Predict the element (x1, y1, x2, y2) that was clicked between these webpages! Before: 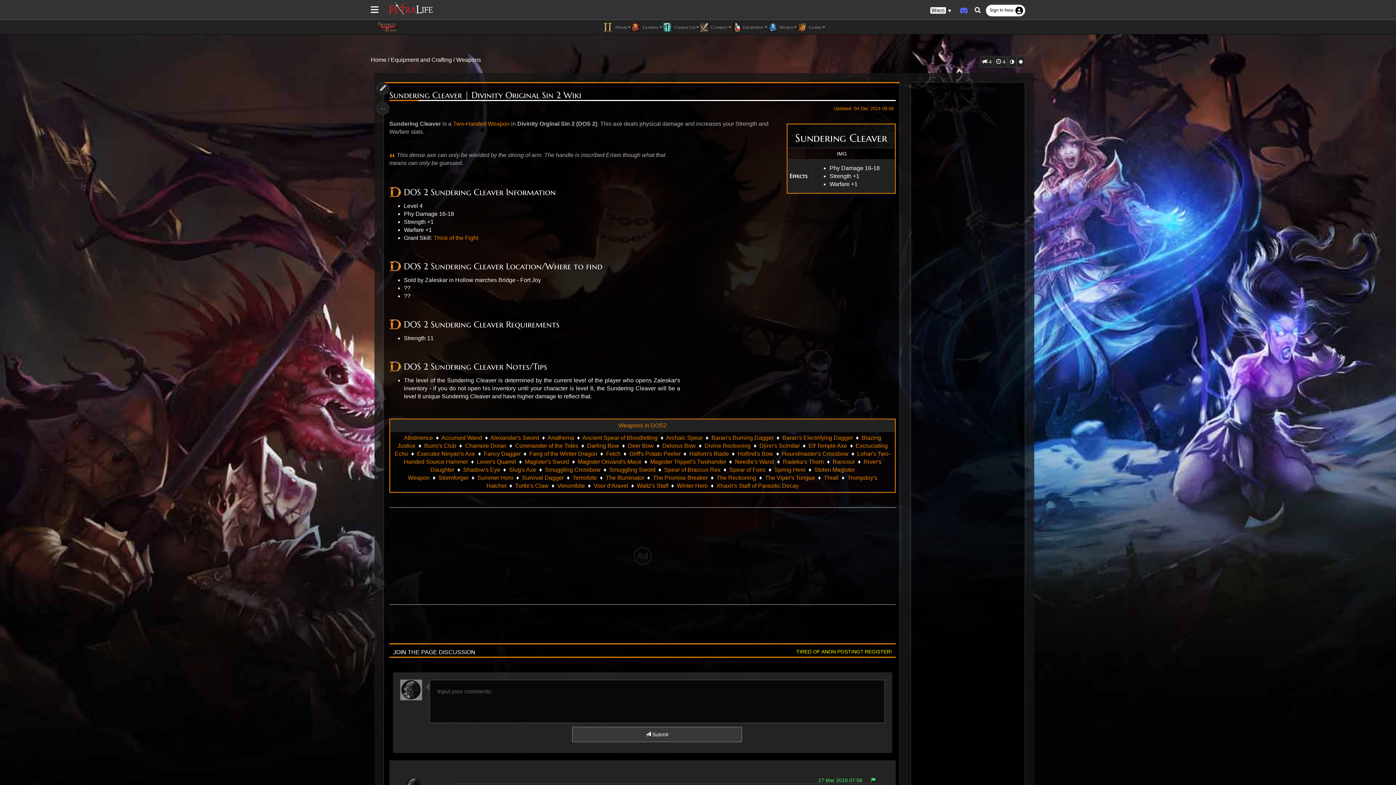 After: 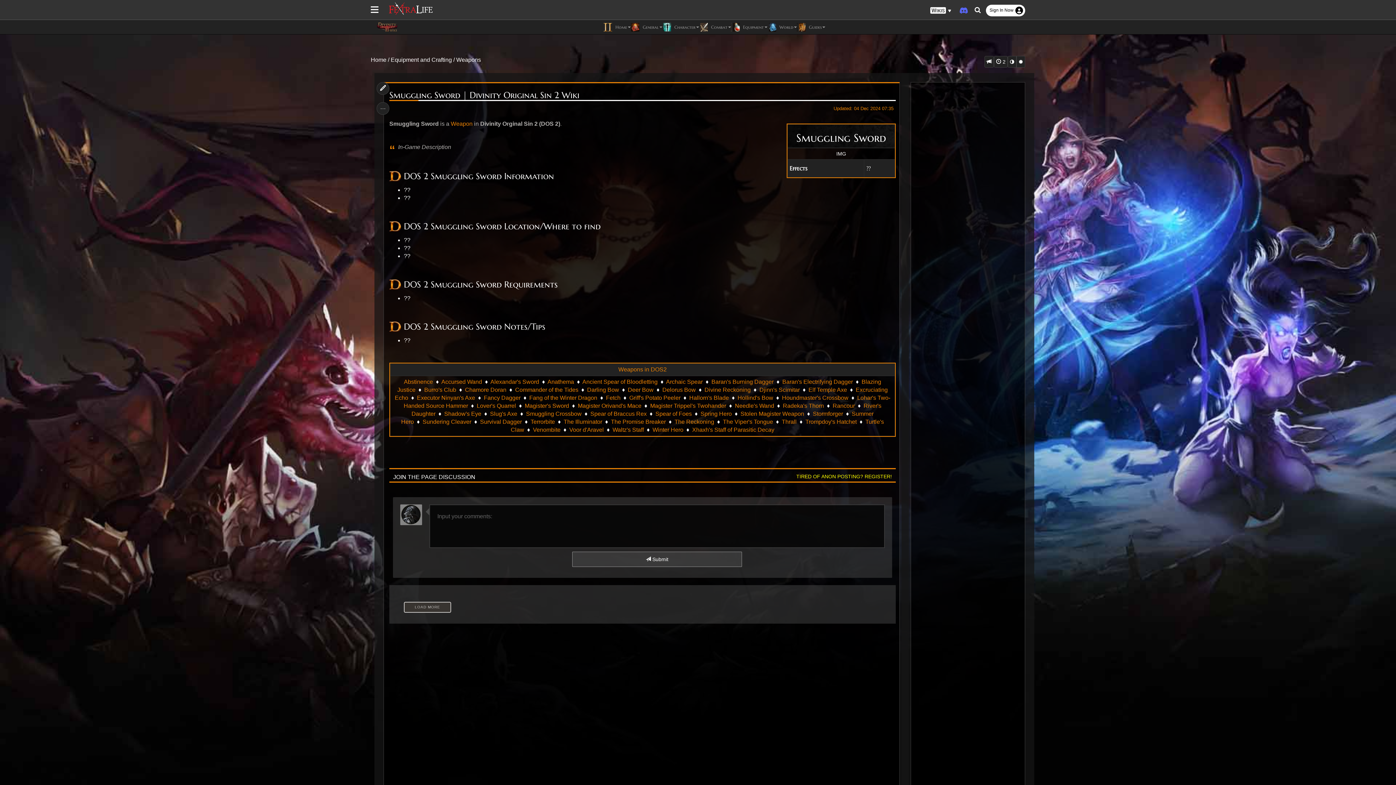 Action: bbox: (609, 466, 655, 473) label: Smuggling Sword